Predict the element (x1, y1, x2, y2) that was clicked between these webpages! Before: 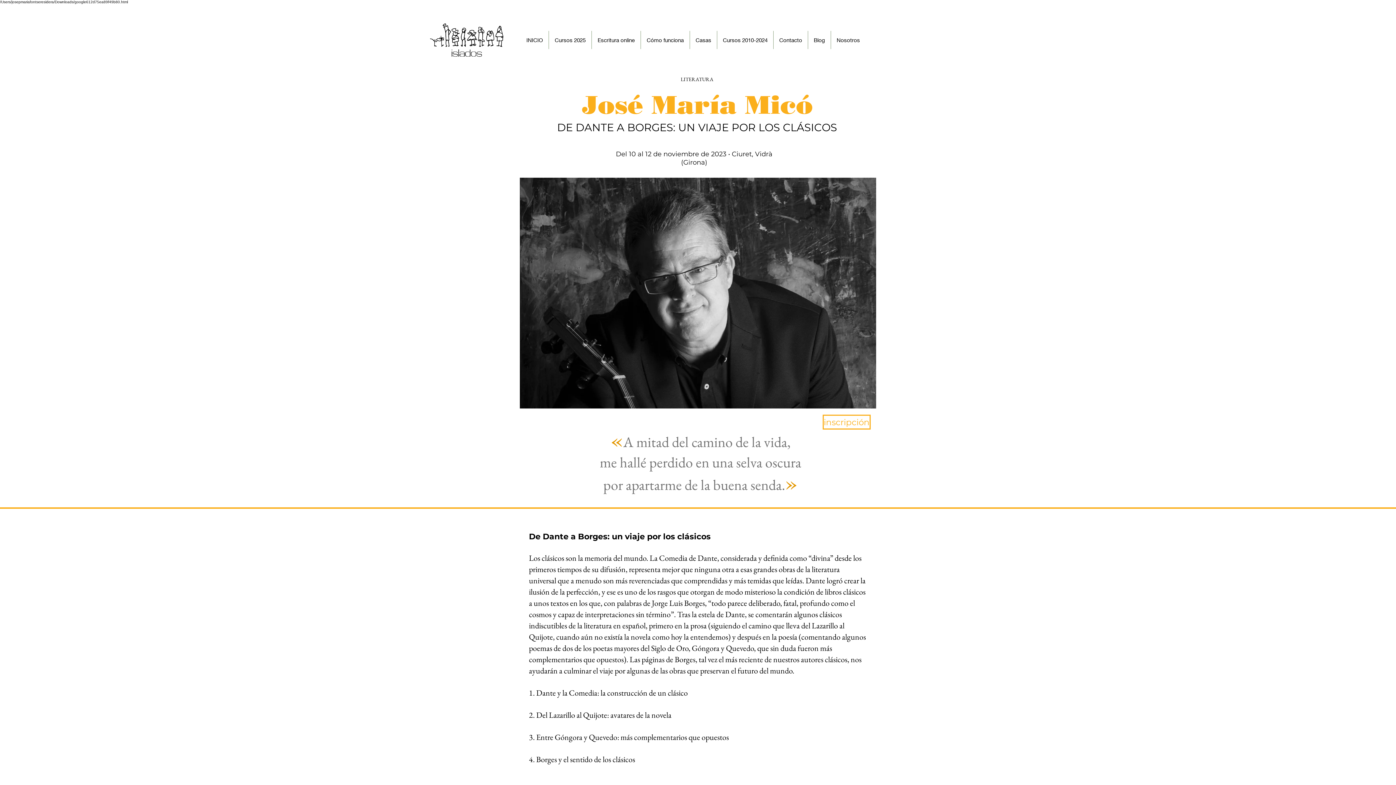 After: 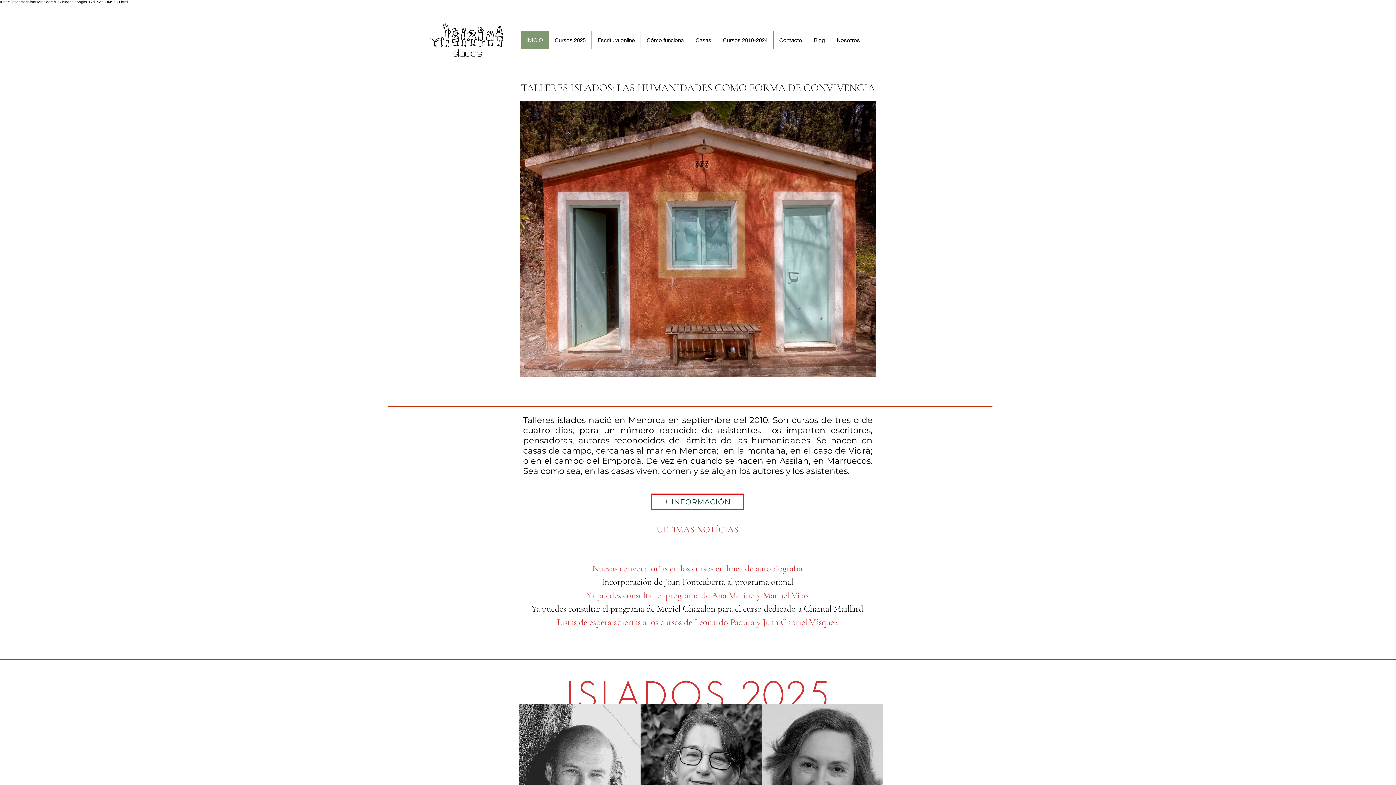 Action: bbox: (520, 30, 548, 49) label: INICIO